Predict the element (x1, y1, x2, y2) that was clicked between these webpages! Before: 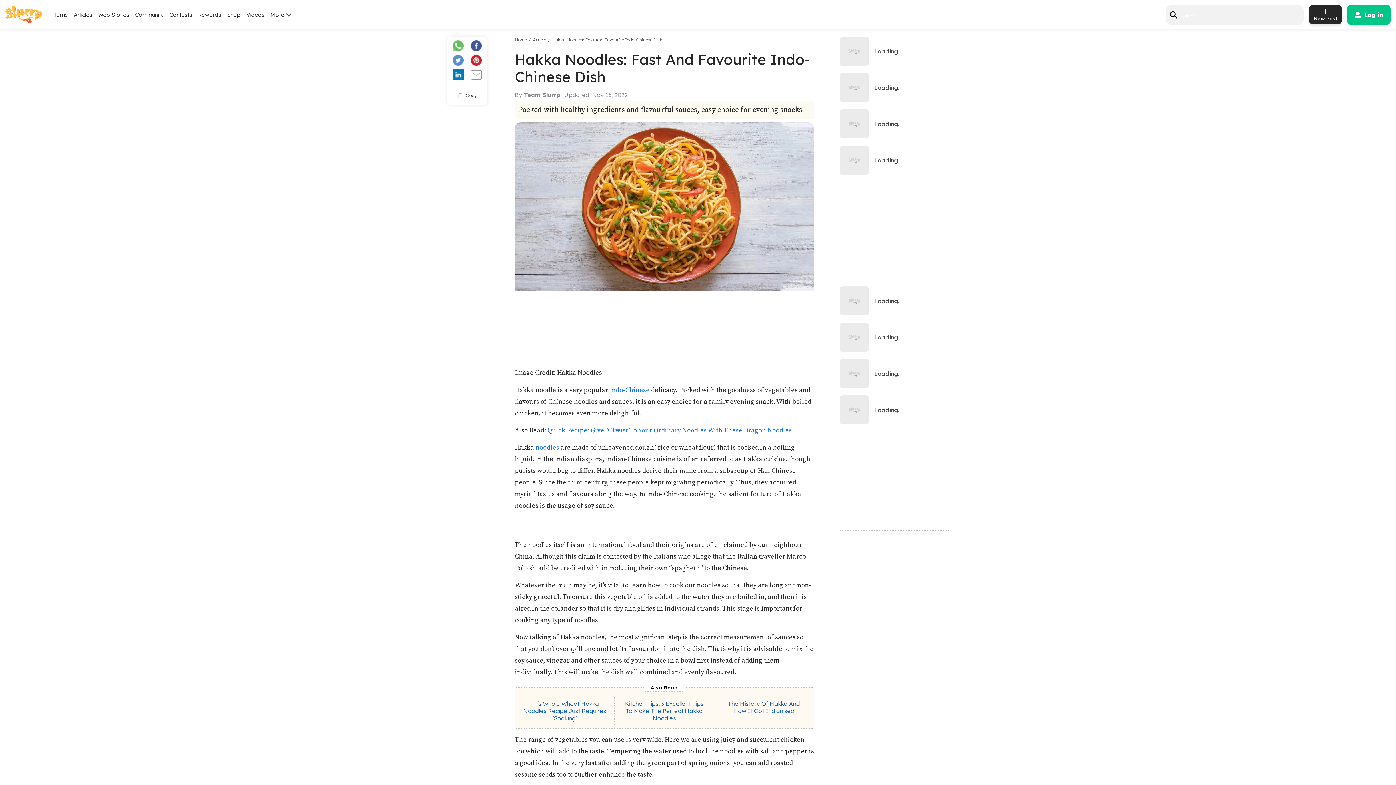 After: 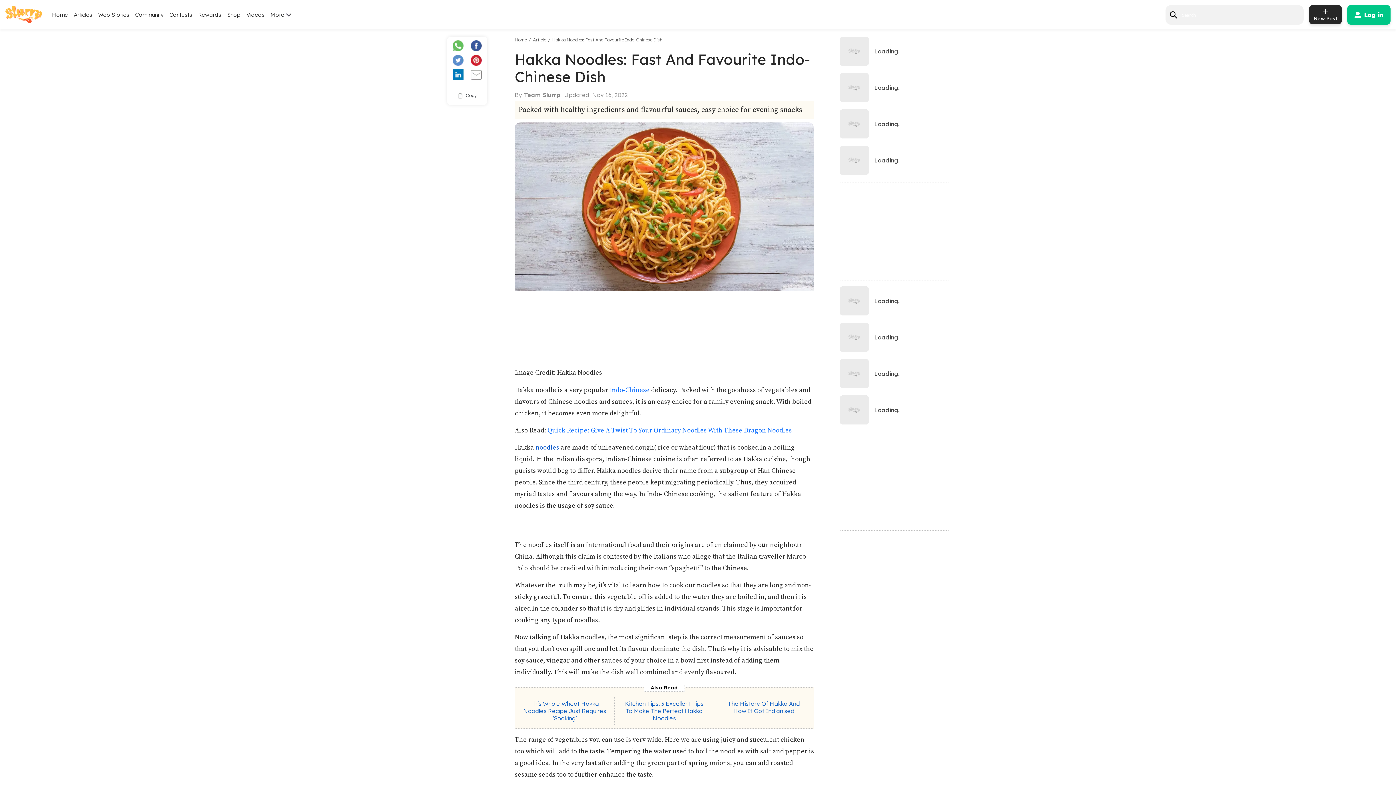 Action: label: noodles  bbox: (535, 443, 560, 452)